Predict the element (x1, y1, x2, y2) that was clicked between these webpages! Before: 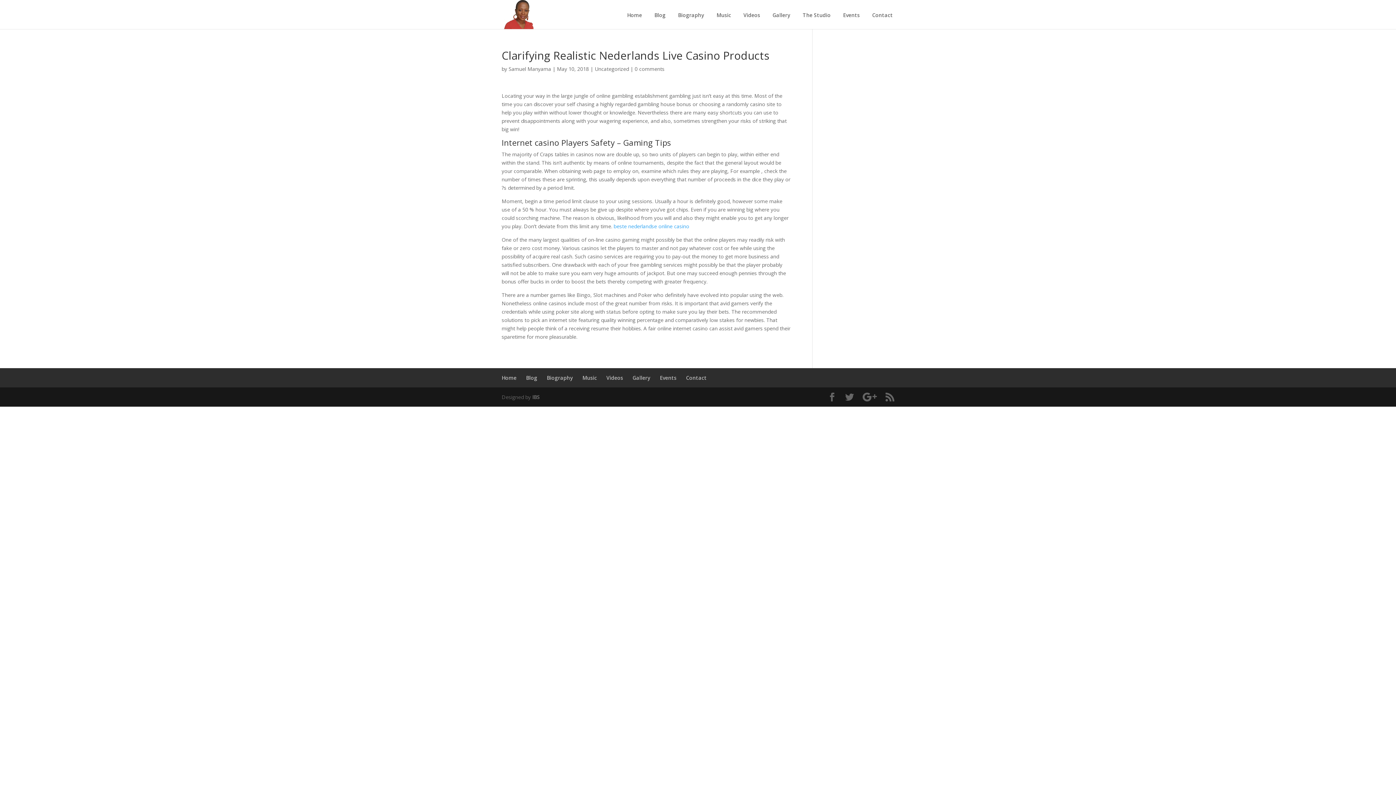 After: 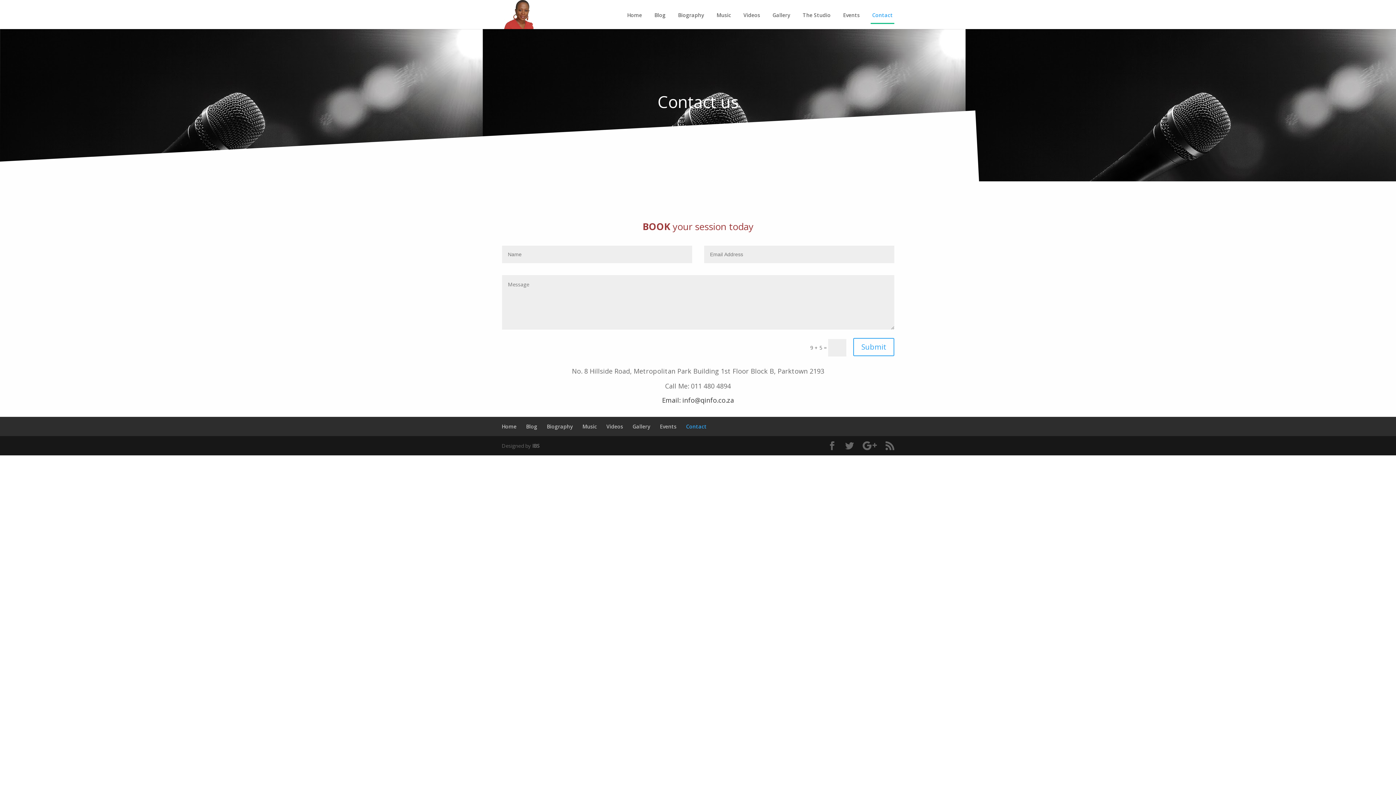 Action: label: Contact
Contact bbox: (870, 6, 894, 24)